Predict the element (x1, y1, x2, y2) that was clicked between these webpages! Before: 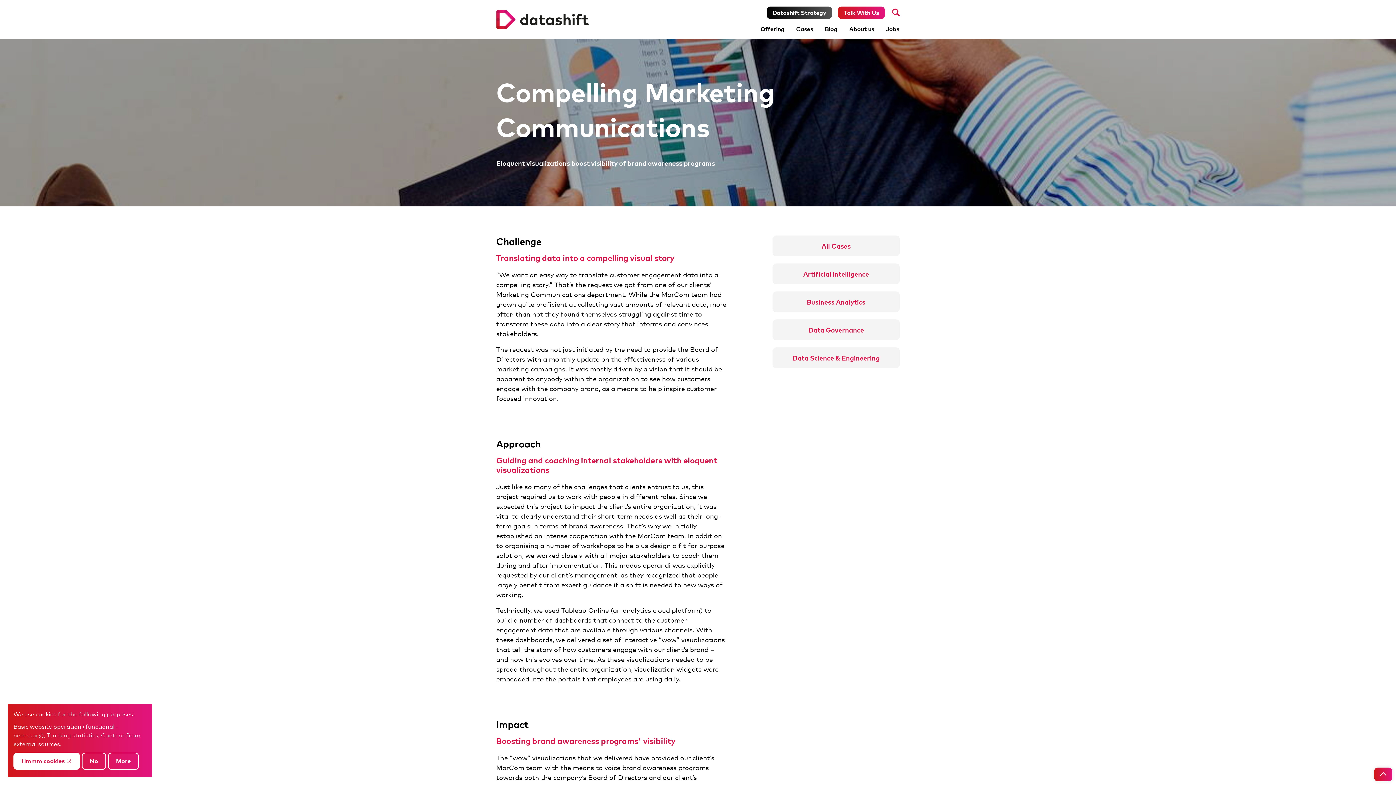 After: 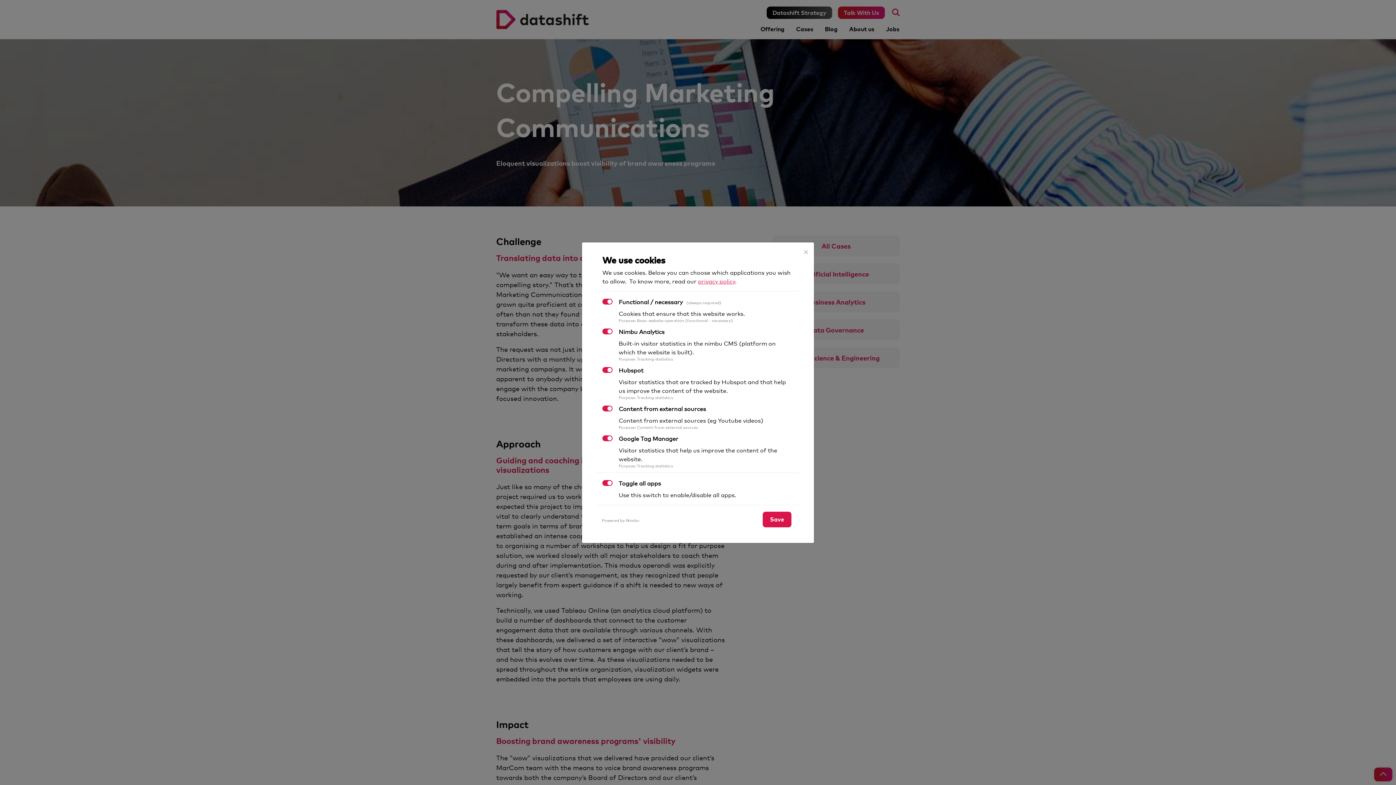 Action: label: More bbox: (108, 753, 138, 770)